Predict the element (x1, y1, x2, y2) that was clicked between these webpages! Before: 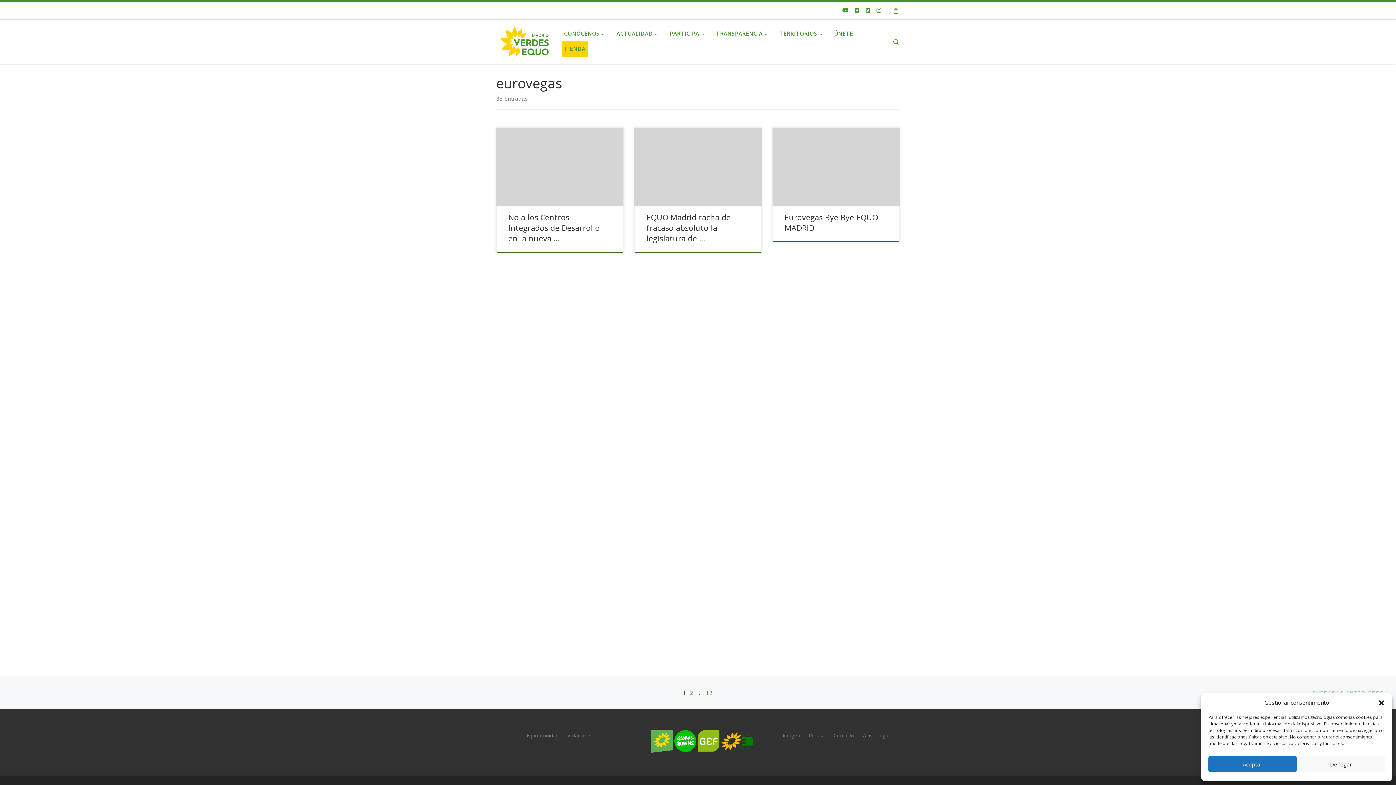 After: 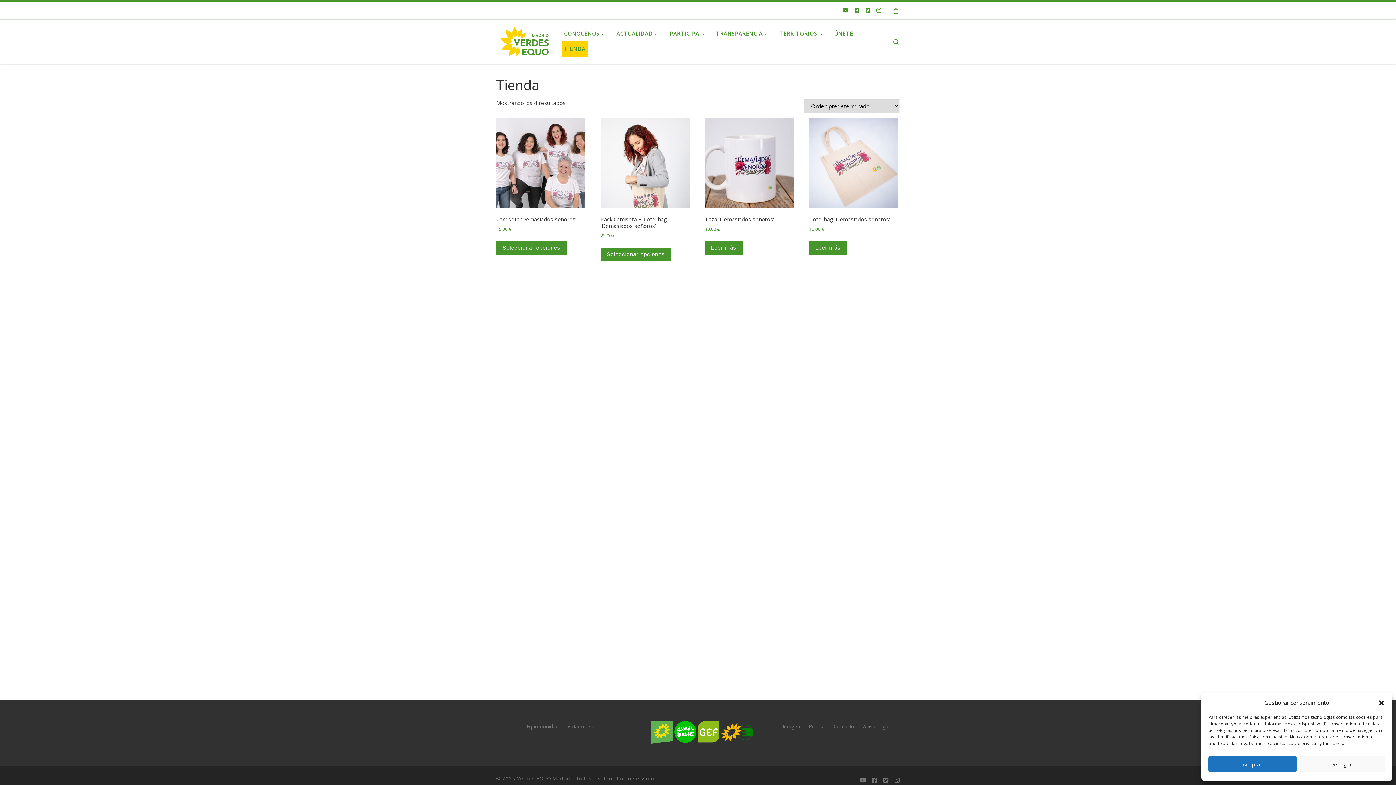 Action: label: TIENDA bbox: (561, 41, 587, 56)